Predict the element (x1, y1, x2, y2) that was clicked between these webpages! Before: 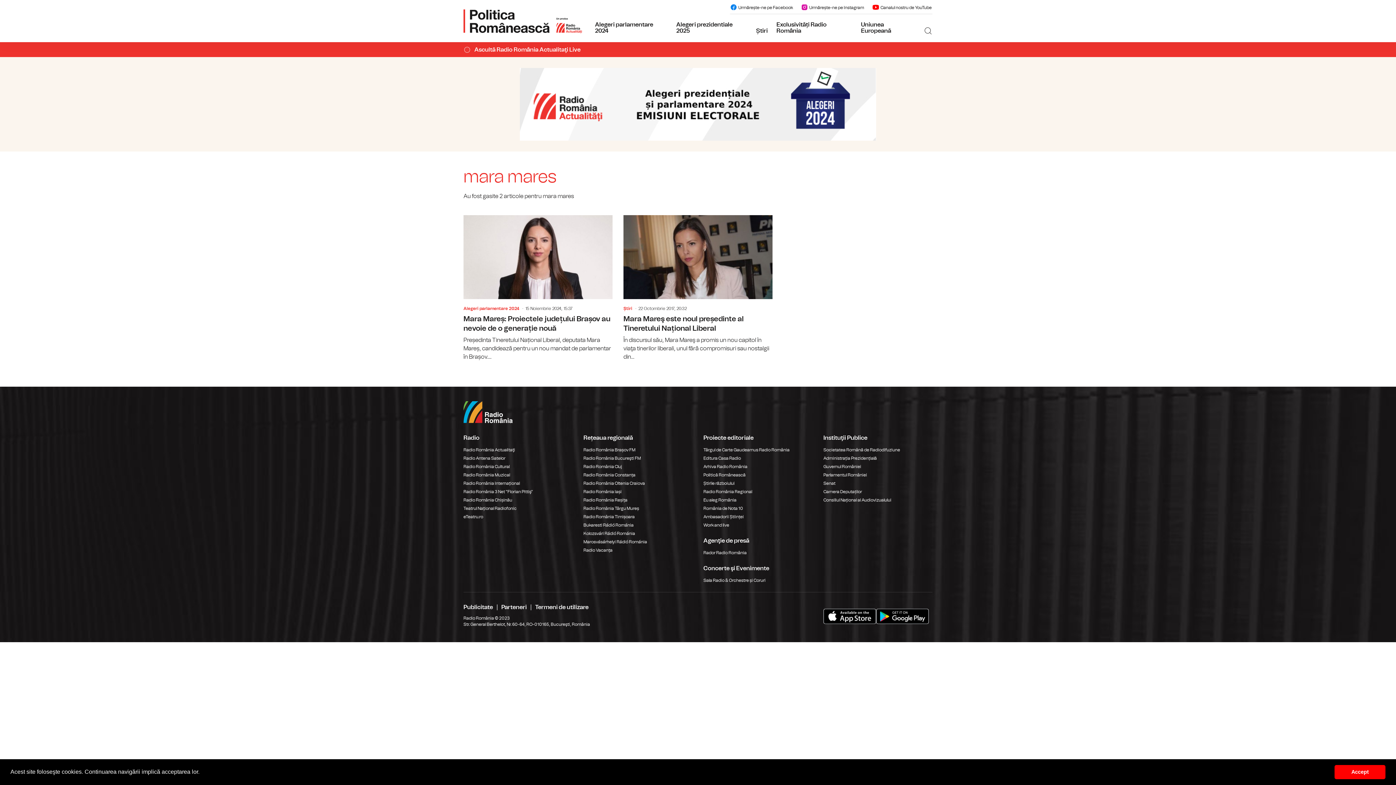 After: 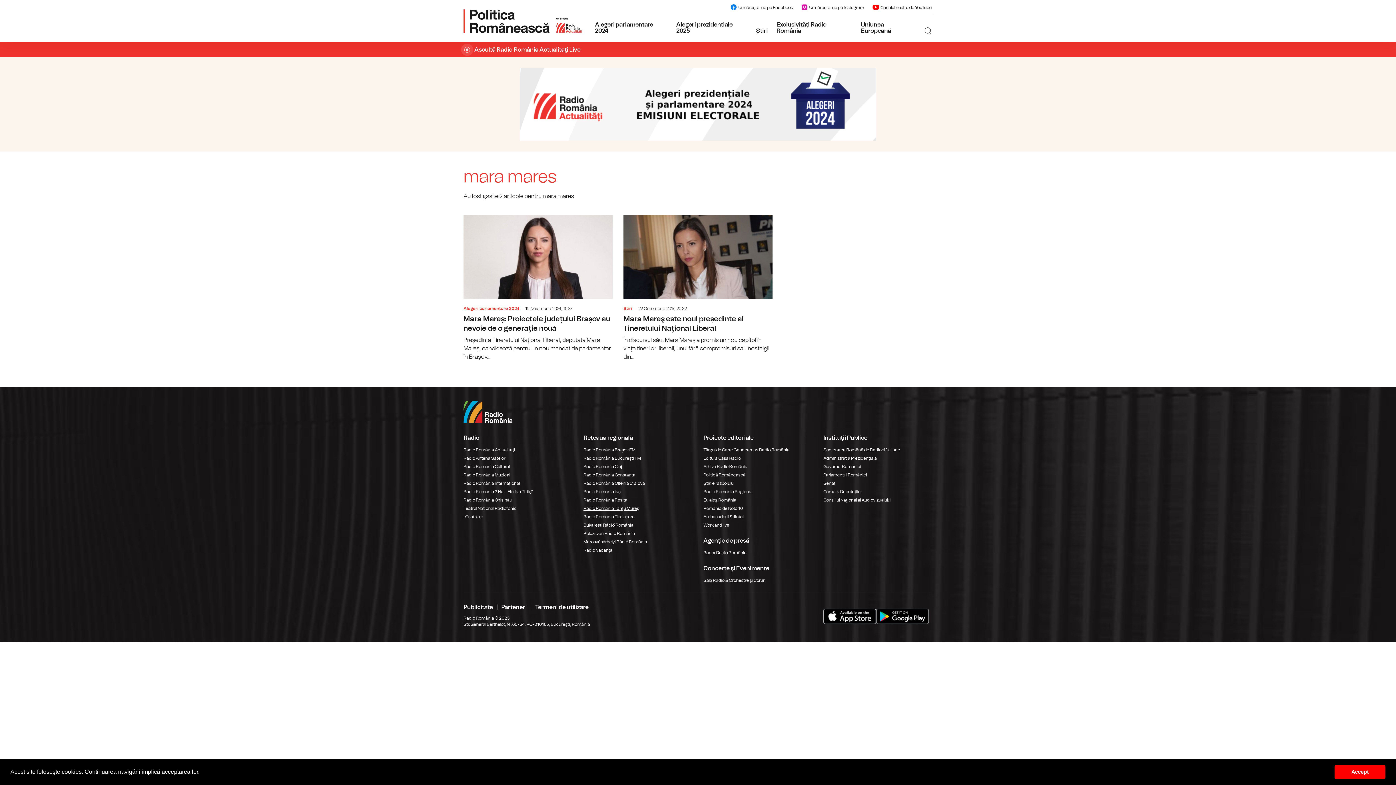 Action: label: Radio România Târgu Mureș bbox: (583, 504, 692, 512)